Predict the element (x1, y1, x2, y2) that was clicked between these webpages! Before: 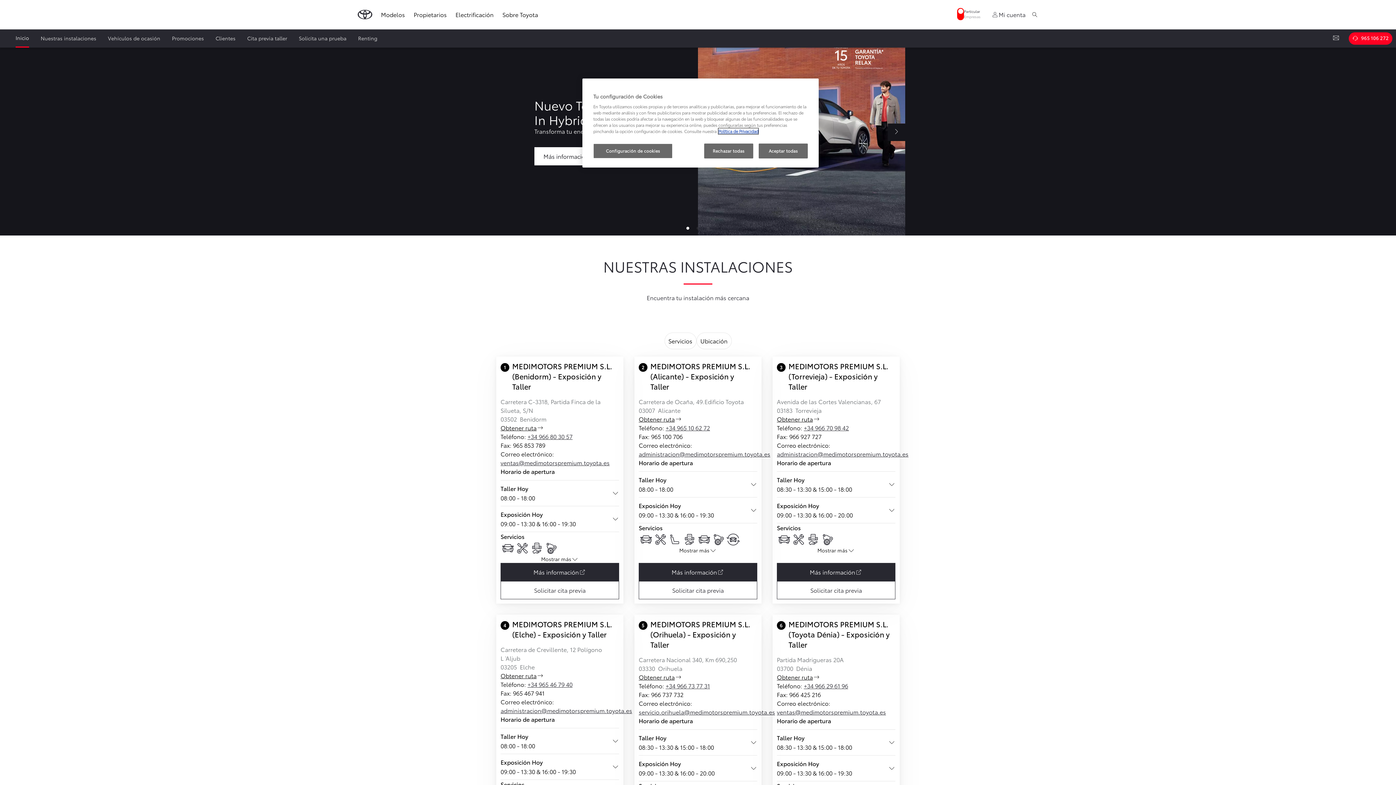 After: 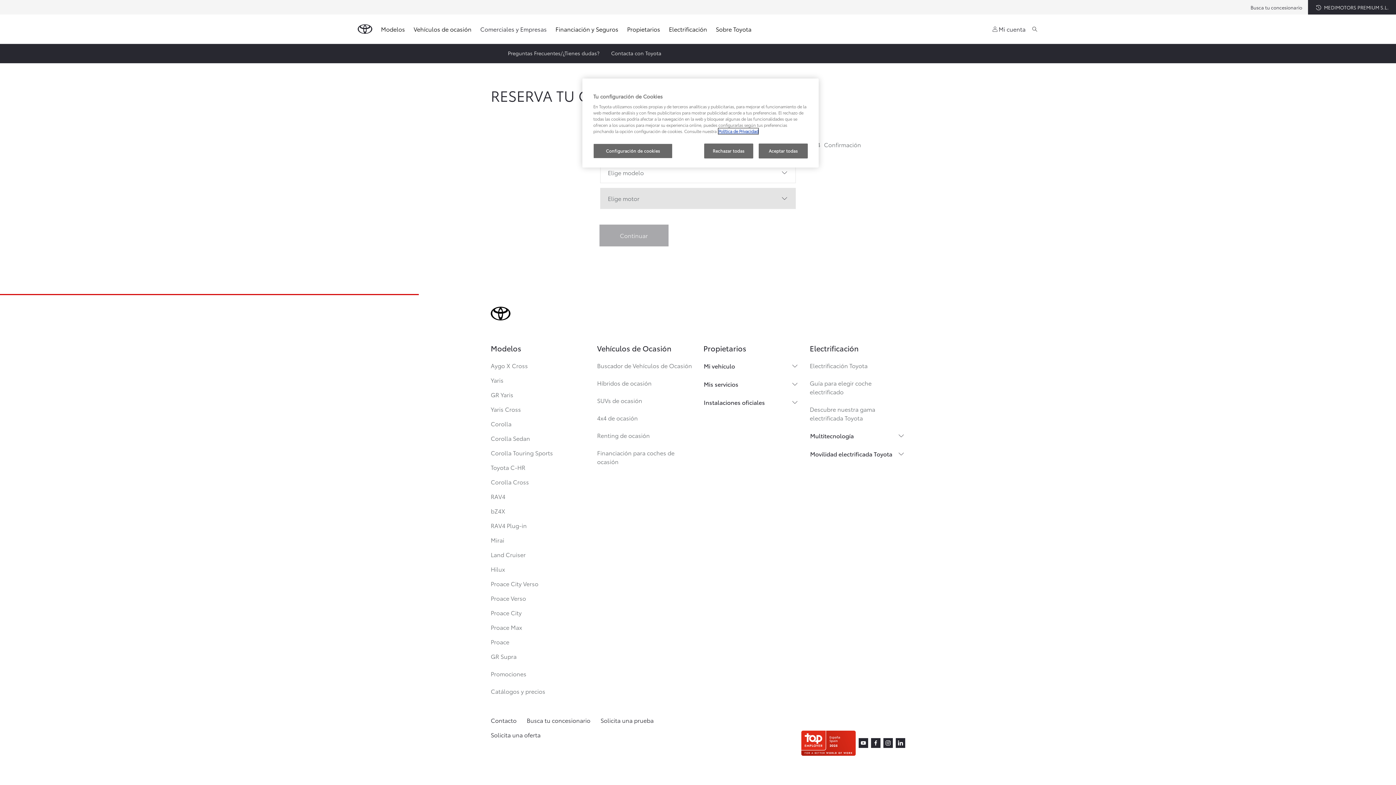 Action: label: Solicita una prueba bbox: (298, 29, 346, 47)